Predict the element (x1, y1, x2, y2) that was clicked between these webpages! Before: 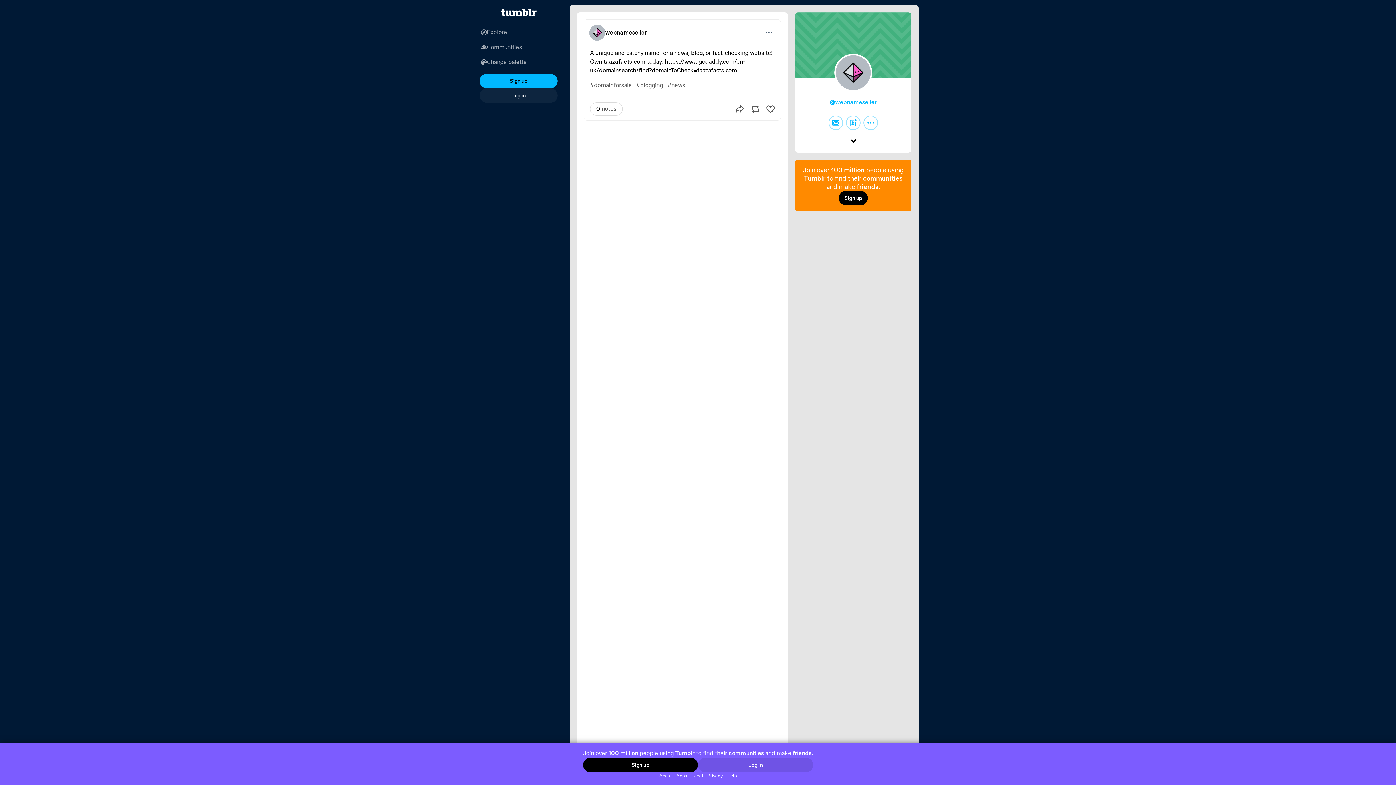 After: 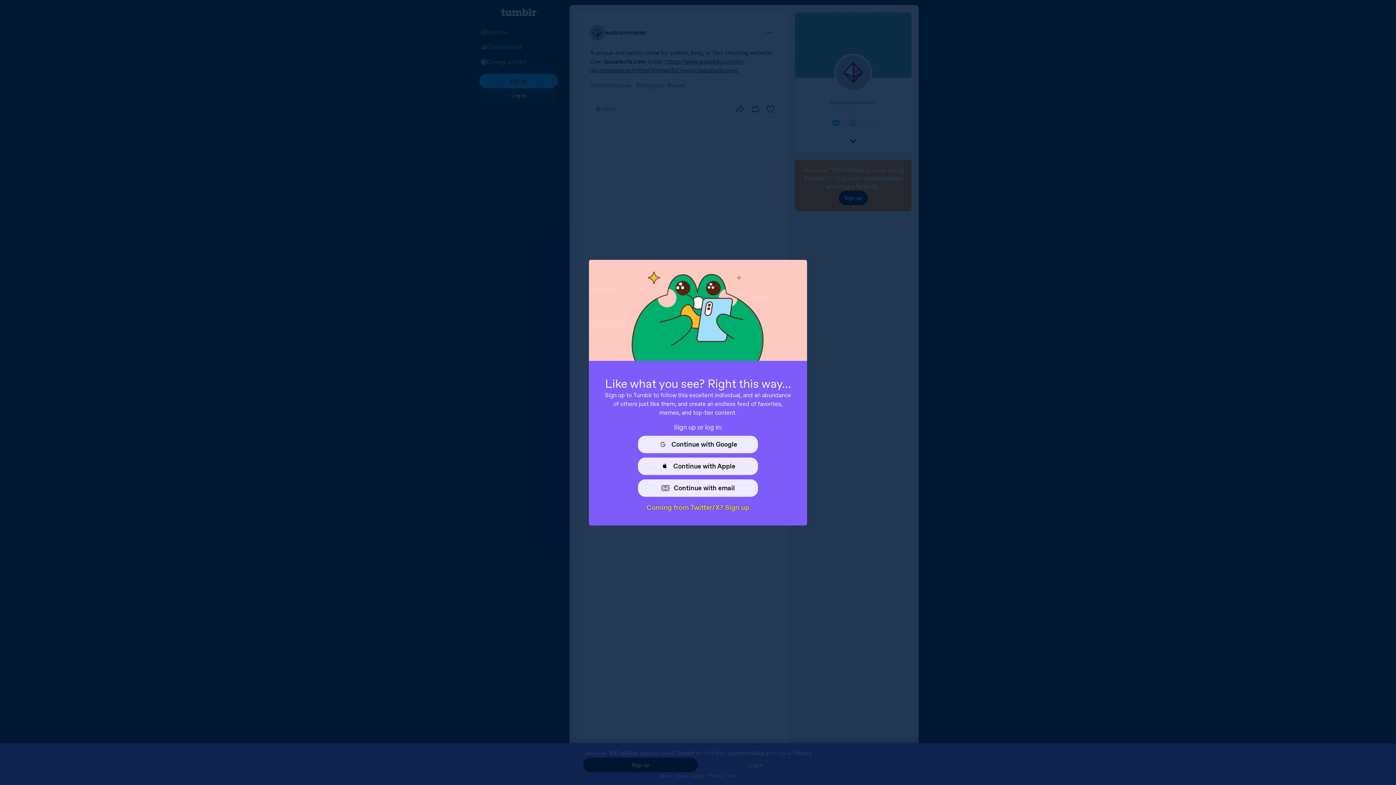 Action: bbox: (846, 115, 860, 130)